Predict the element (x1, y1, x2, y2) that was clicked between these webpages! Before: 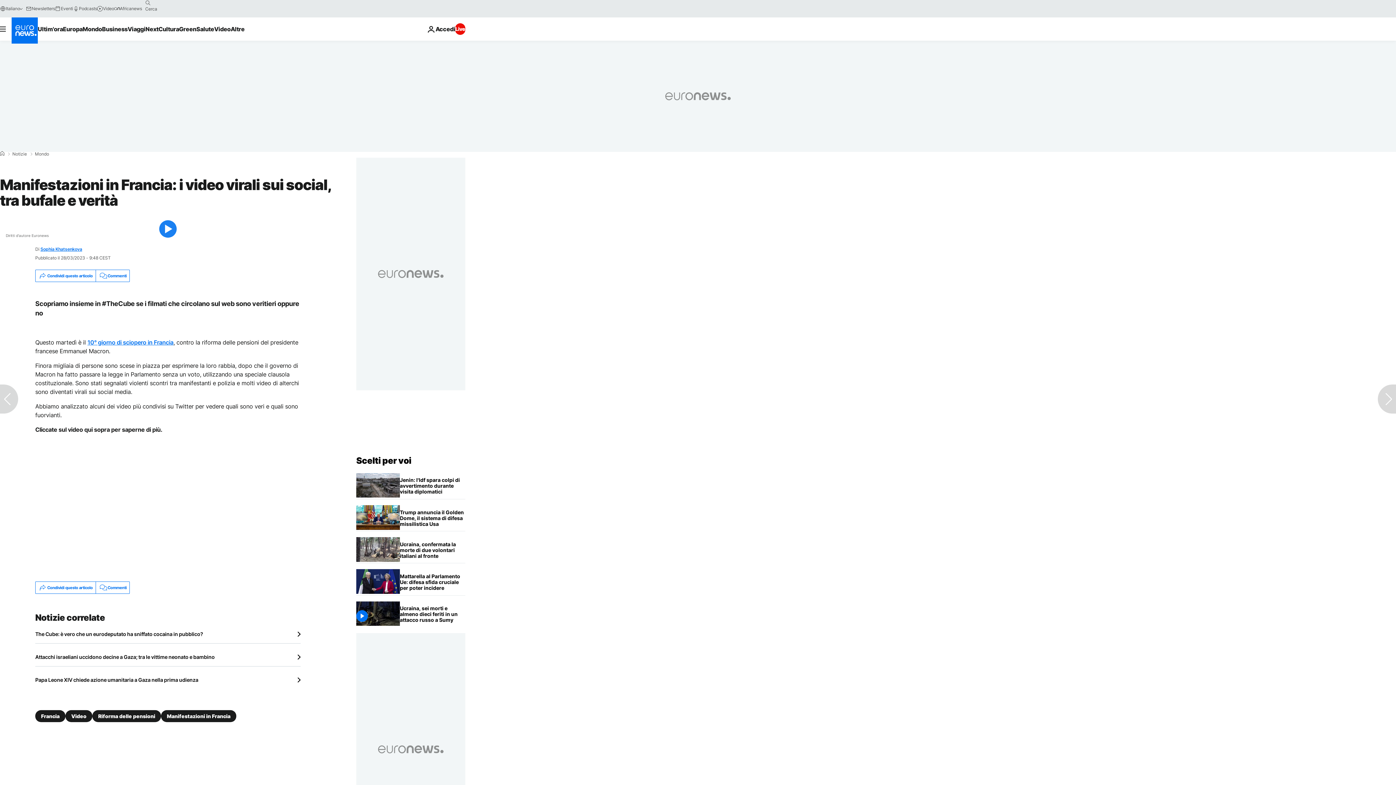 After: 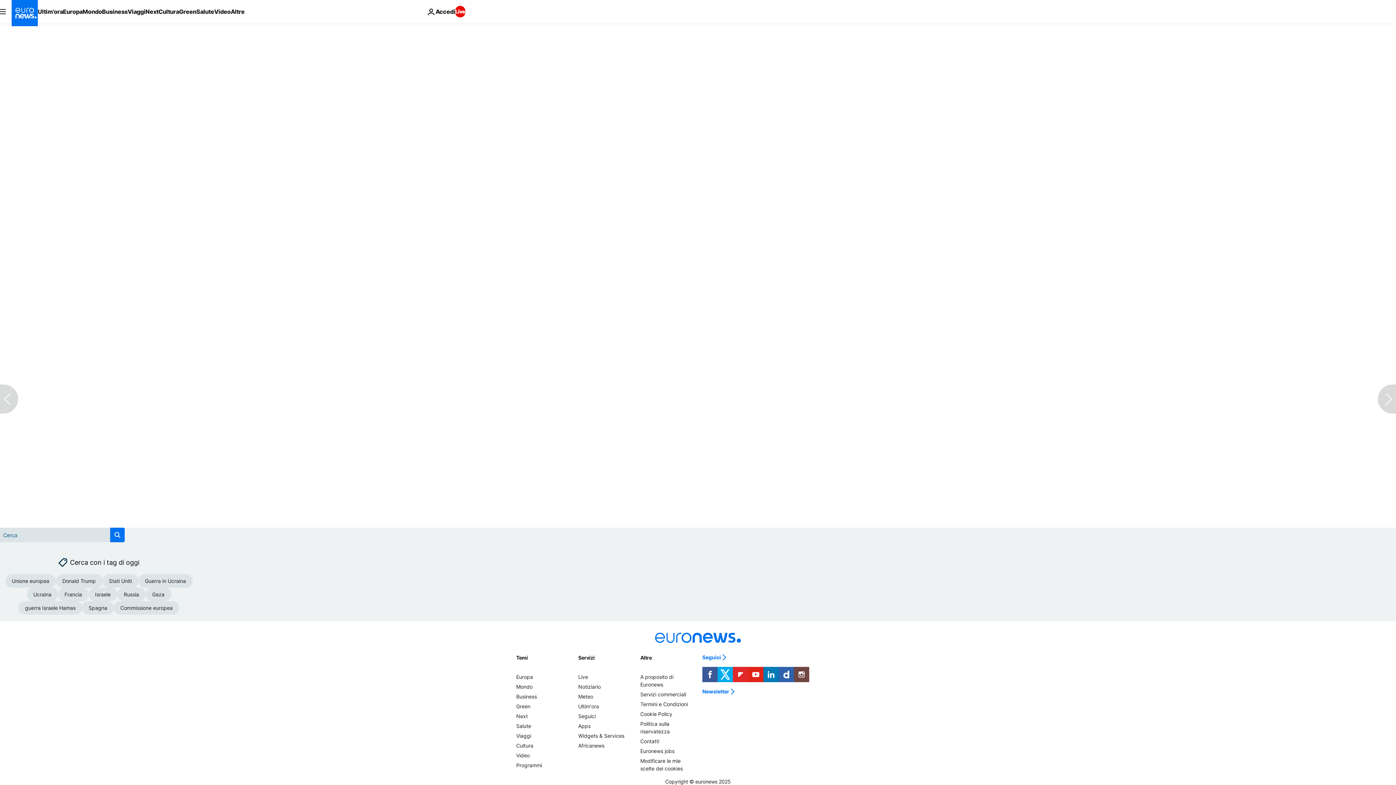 Action: label: Commenti bbox: (95, 270, 129, 281)